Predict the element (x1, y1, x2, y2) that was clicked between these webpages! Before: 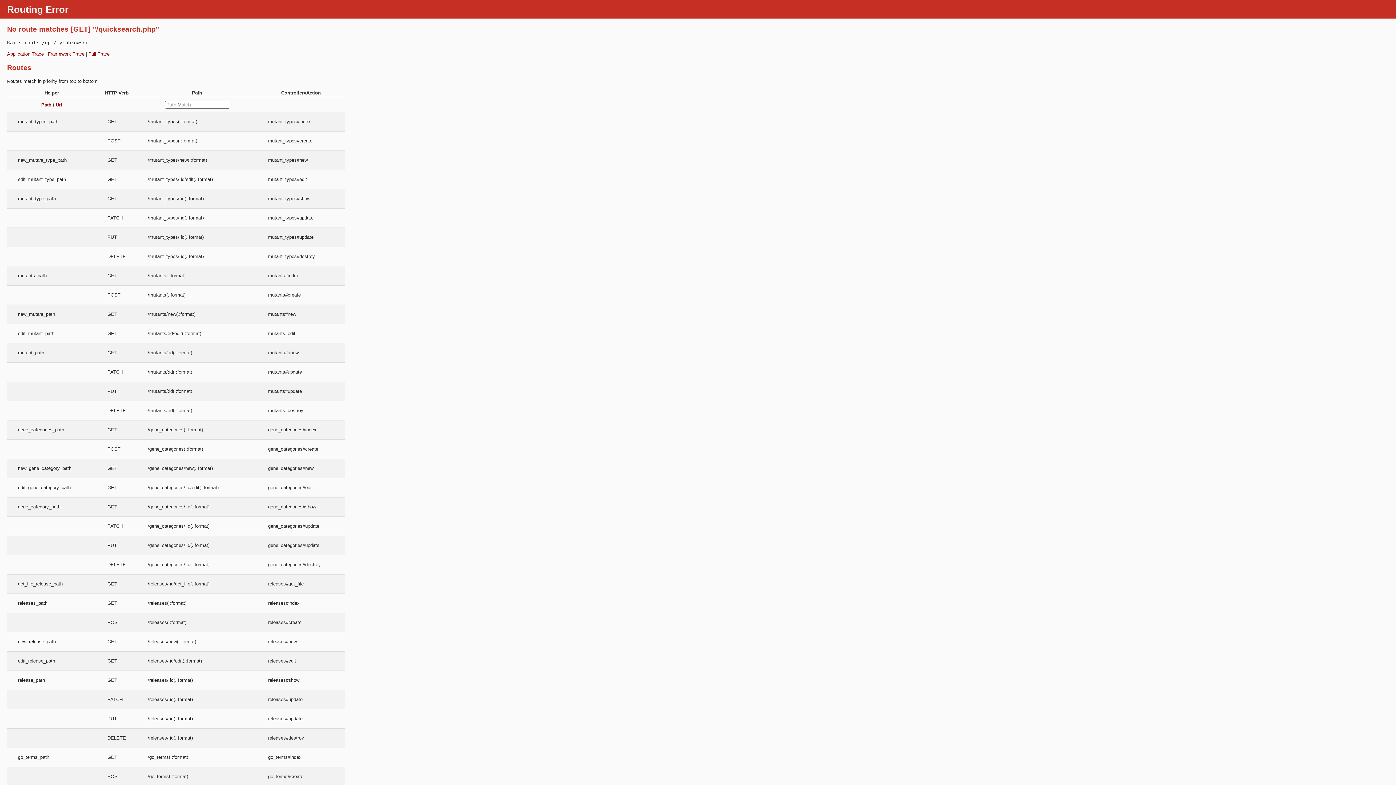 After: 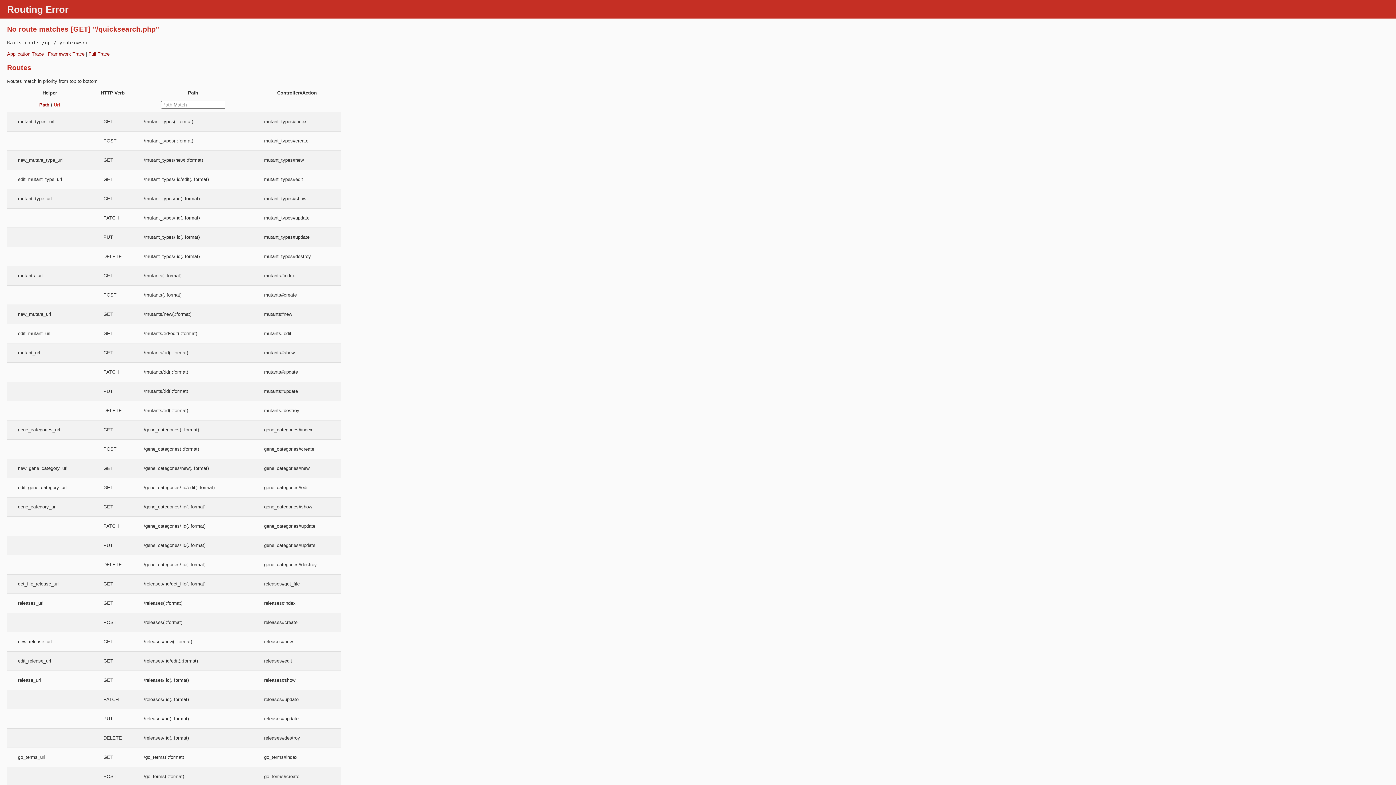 Action: label: Url bbox: (55, 102, 62, 107)